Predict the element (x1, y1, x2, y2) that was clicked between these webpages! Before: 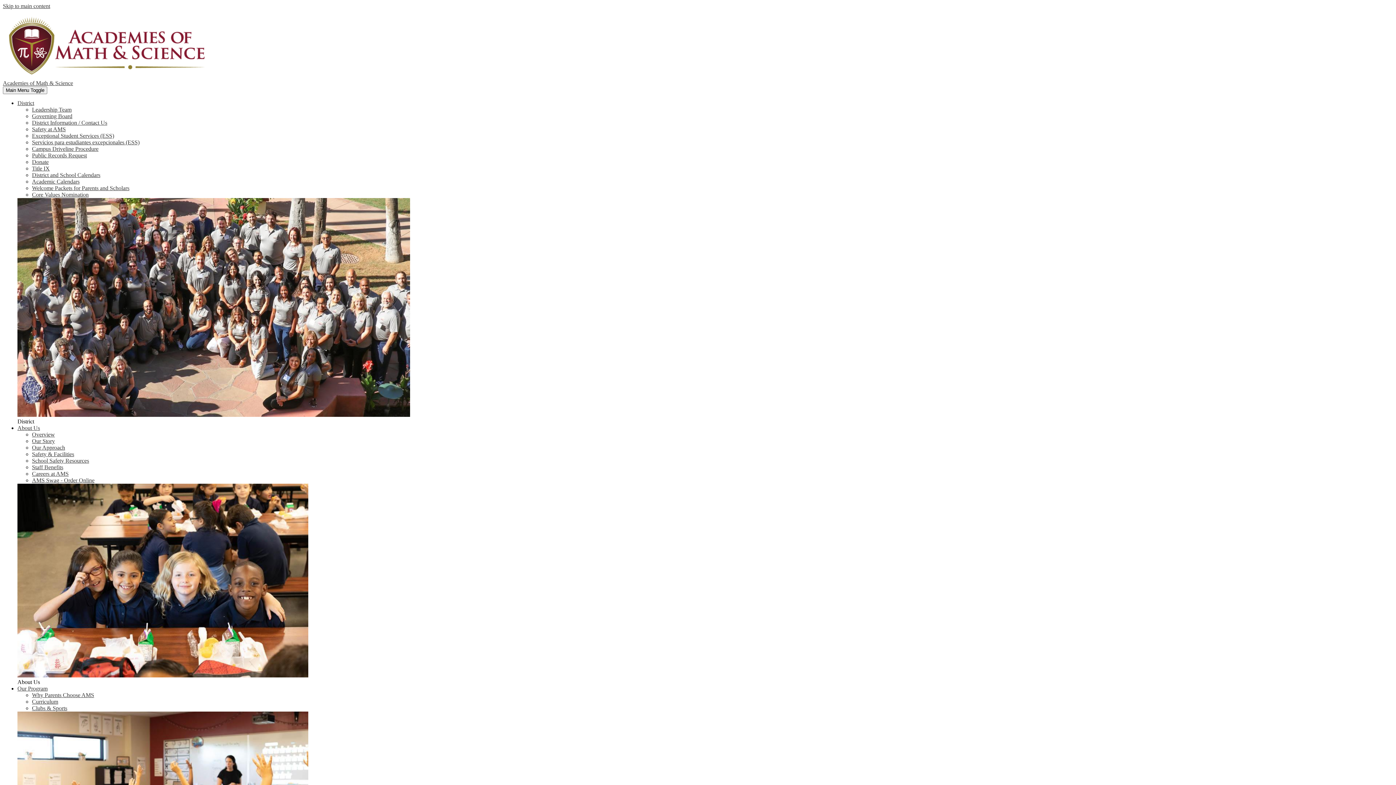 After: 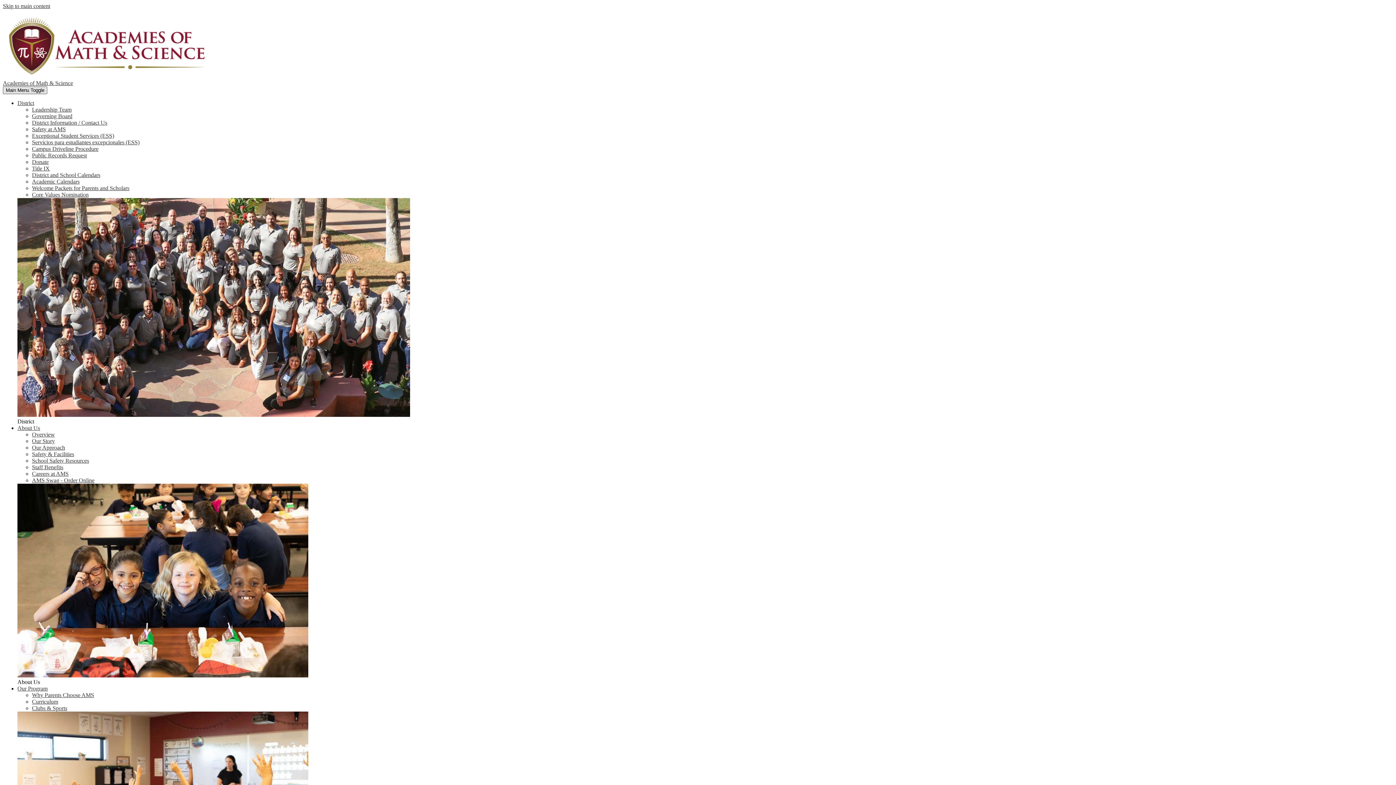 Action: label: Main Menu Toggle bbox: (2, 86, 47, 94)